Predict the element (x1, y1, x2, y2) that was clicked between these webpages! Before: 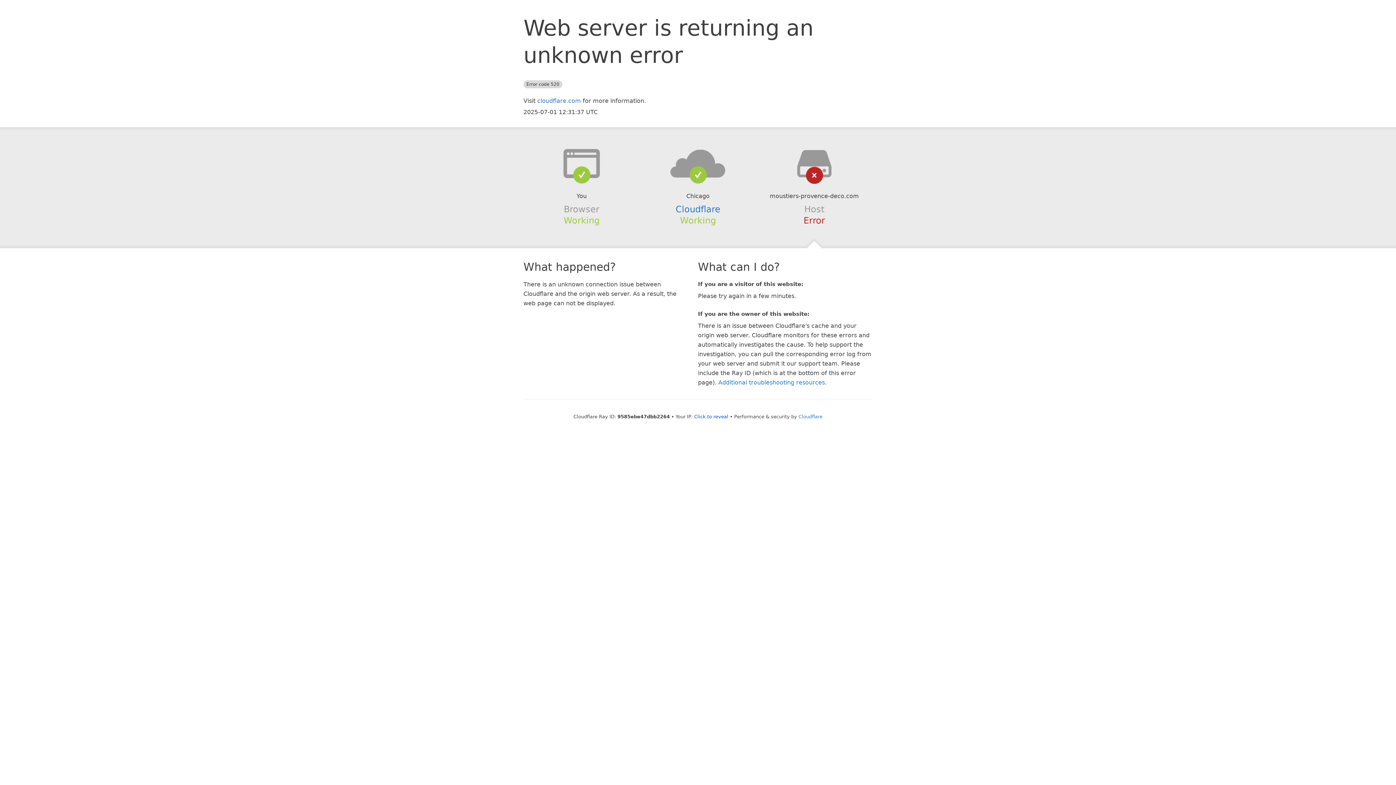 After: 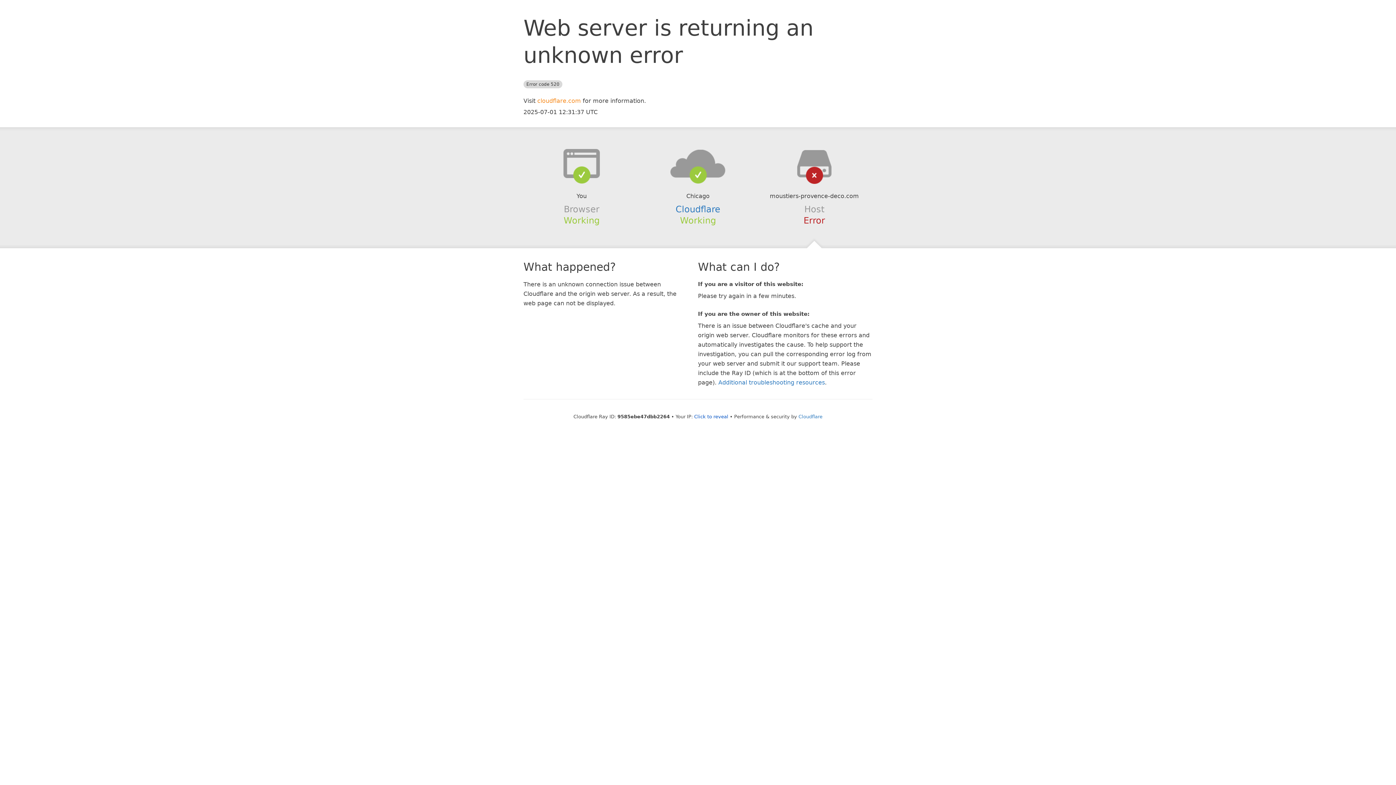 Action: bbox: (537, 97, 581, 104) label: cloudflare.com